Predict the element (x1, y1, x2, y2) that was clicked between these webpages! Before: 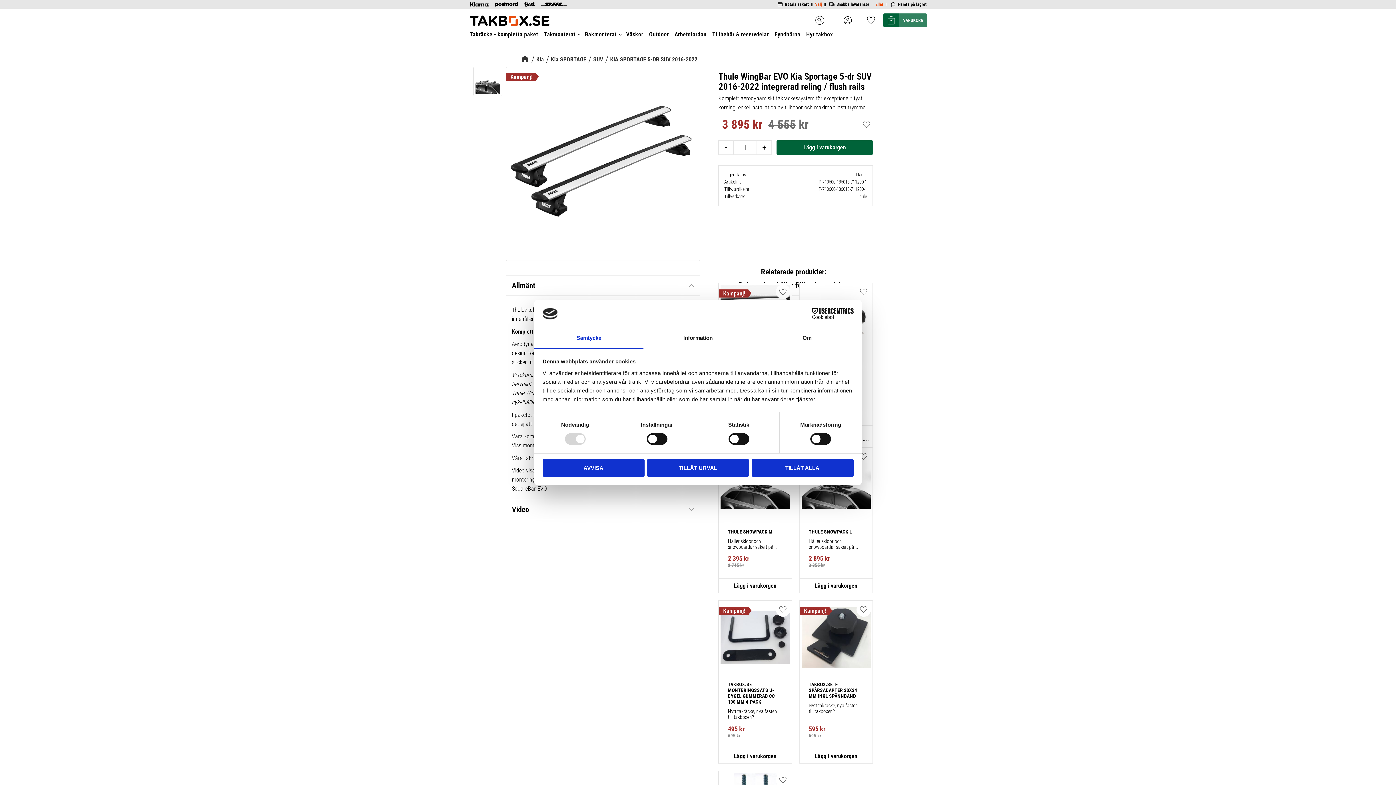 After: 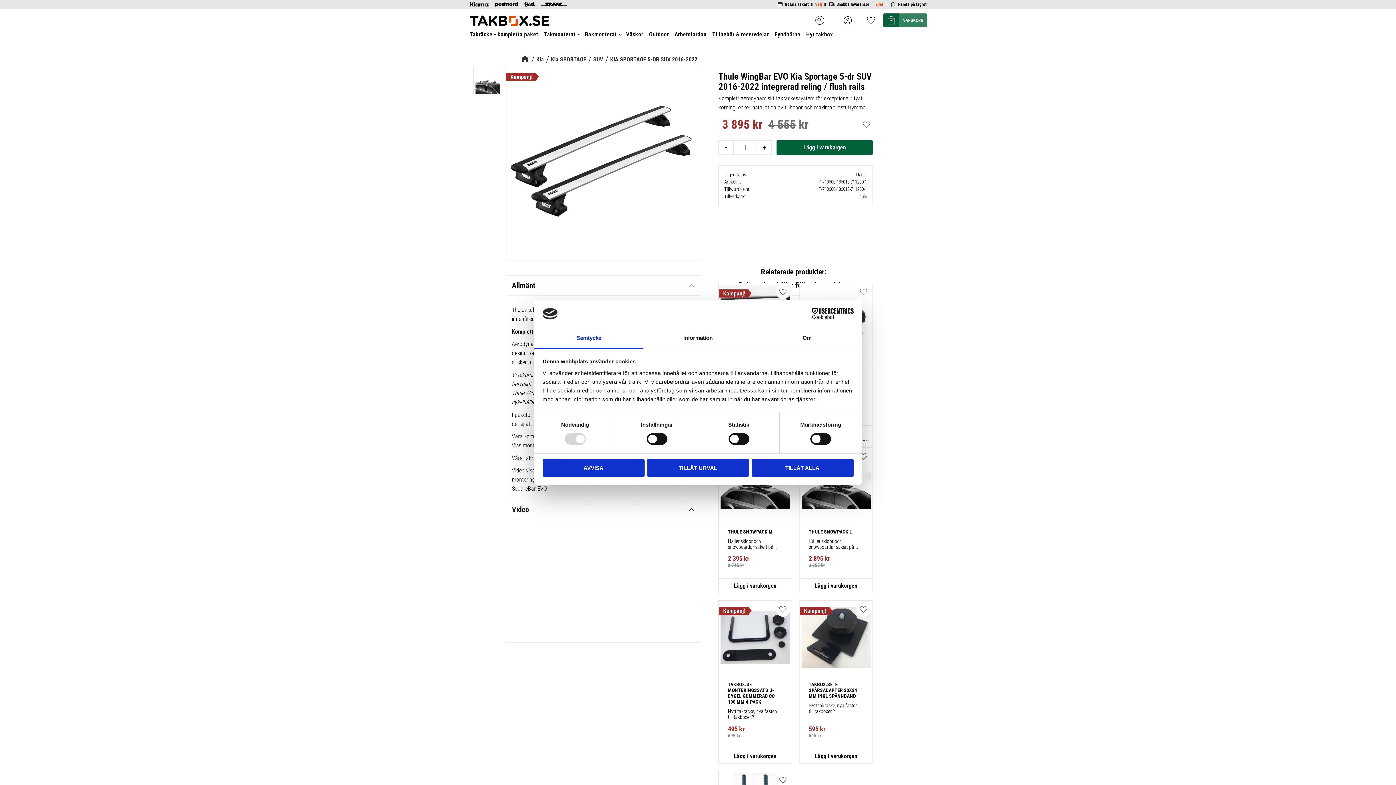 Action: label: Video bbox: (506, 500, 700, 520)